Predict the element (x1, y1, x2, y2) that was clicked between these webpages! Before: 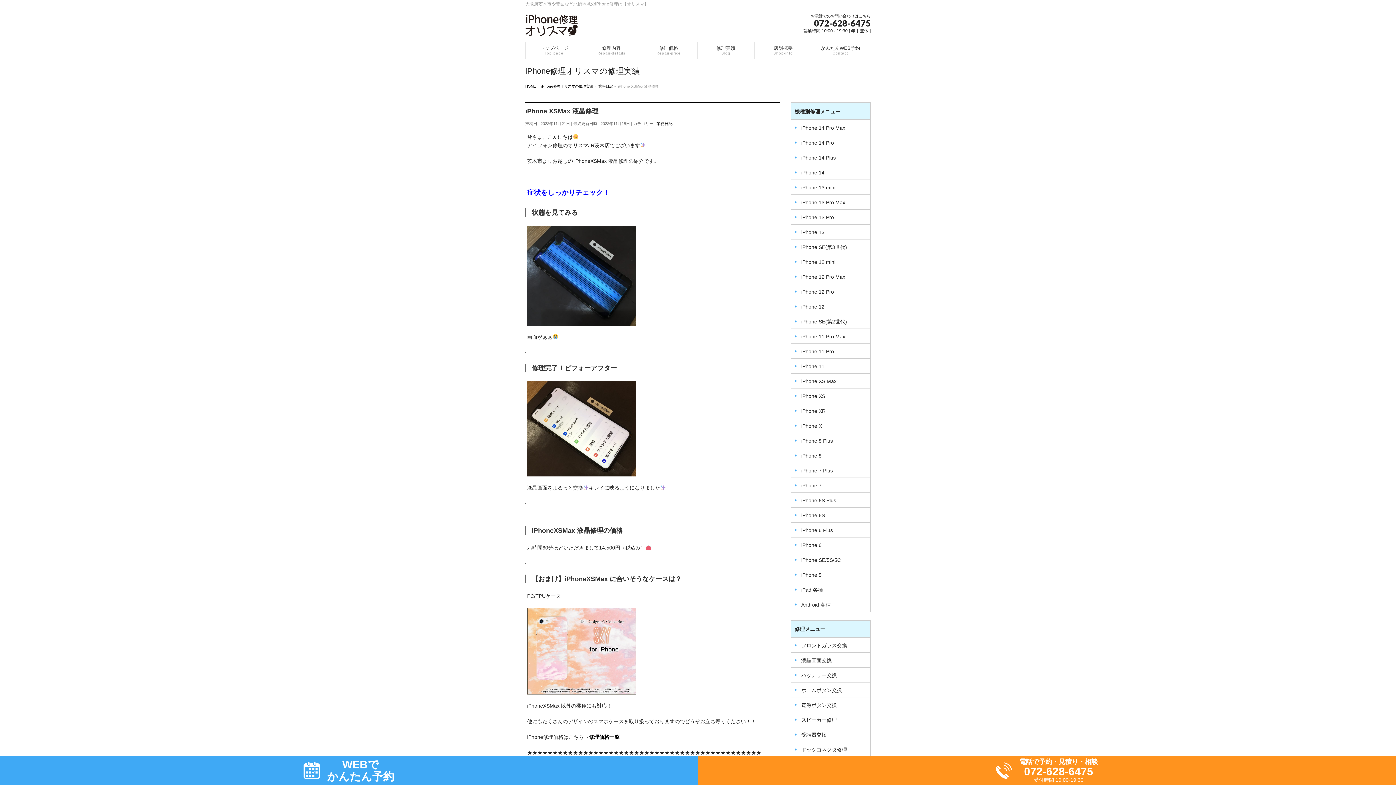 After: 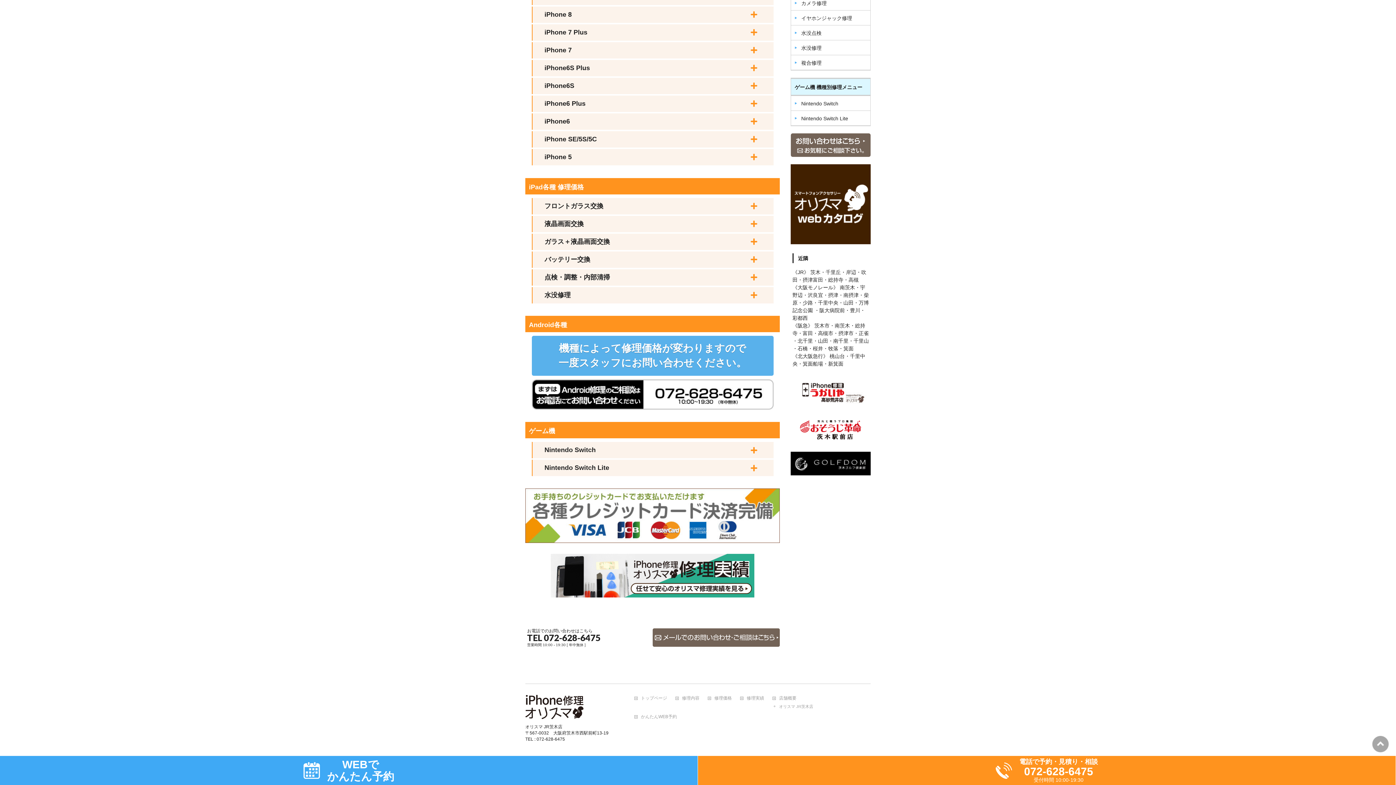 Action: label: iPhone 6 bbox: (791, 537, 870, 552)